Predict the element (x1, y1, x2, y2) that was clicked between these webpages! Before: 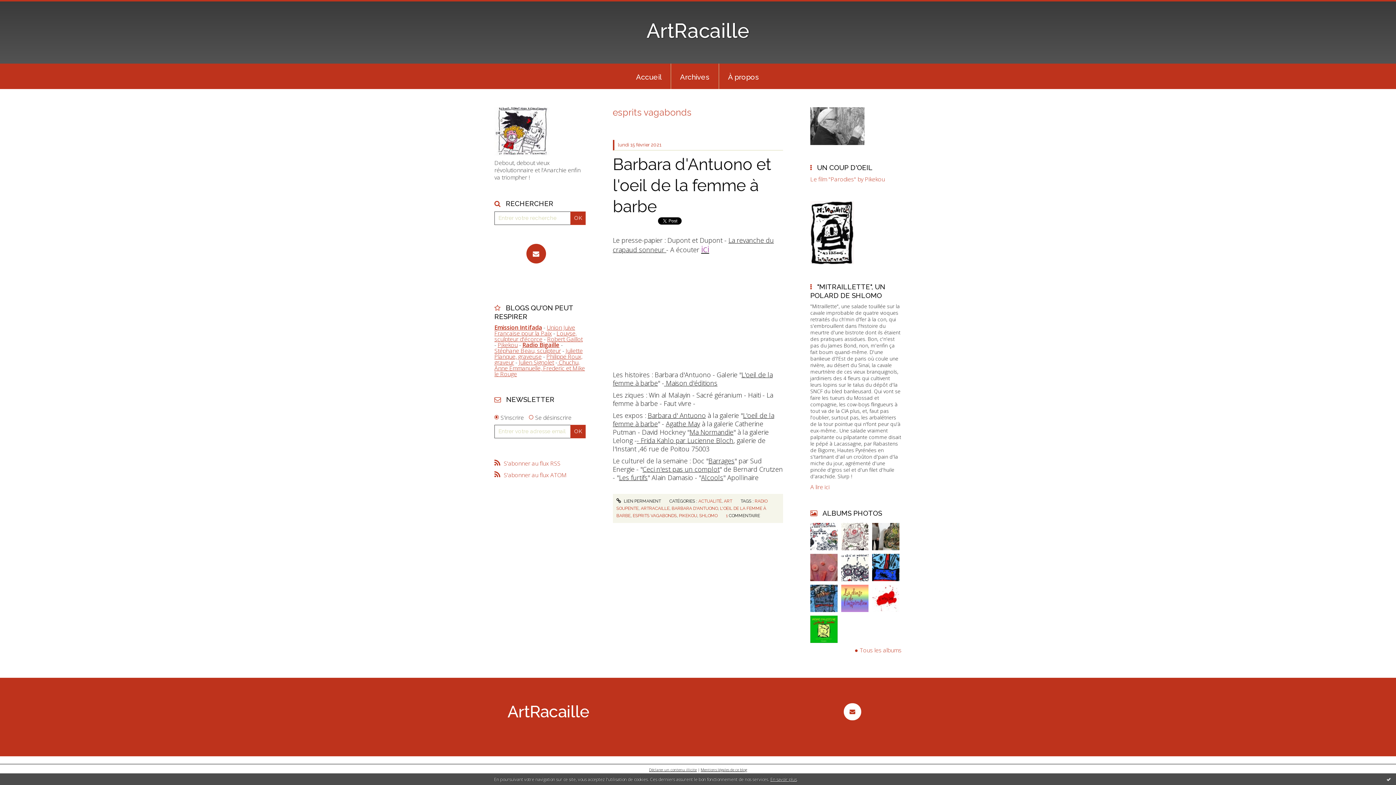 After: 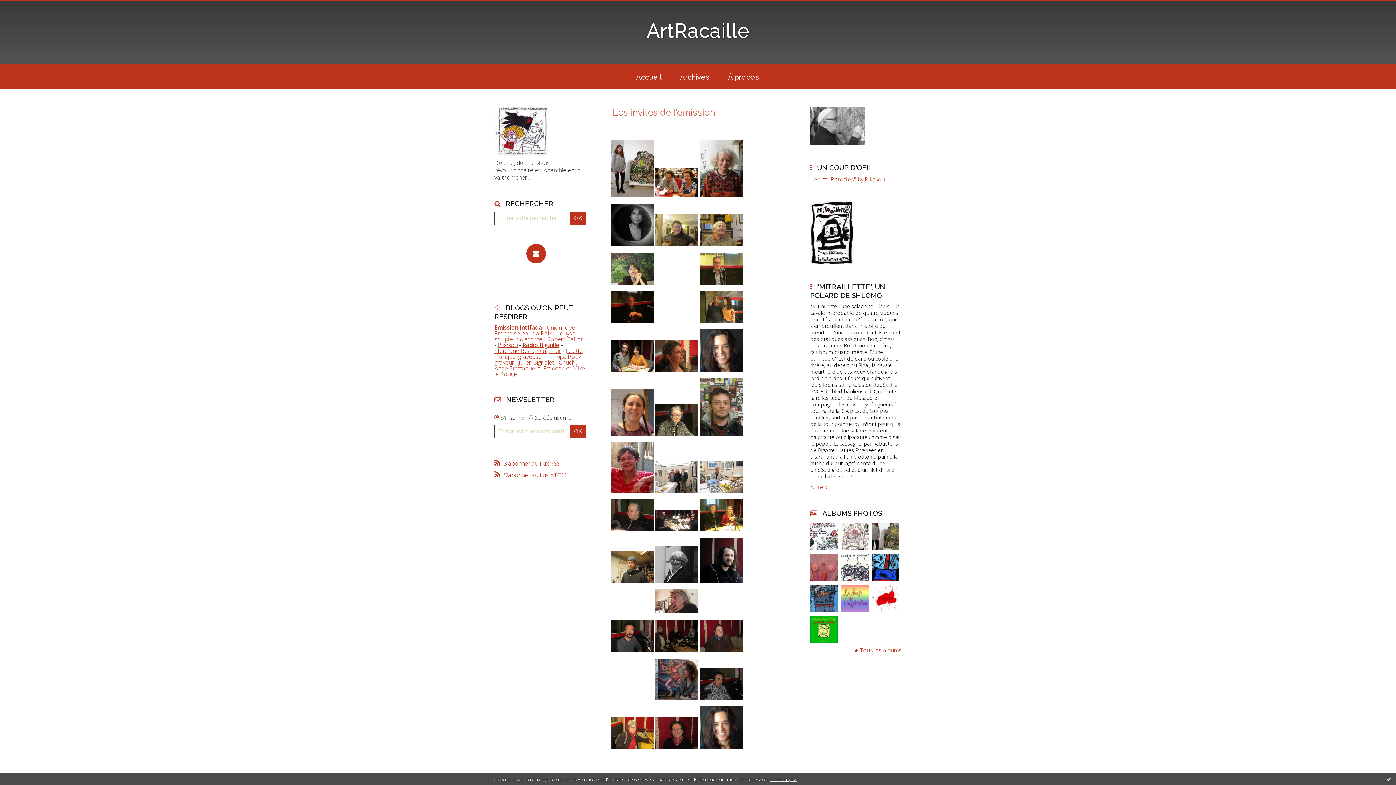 Action: bbox: (872, 523, 899, 550)